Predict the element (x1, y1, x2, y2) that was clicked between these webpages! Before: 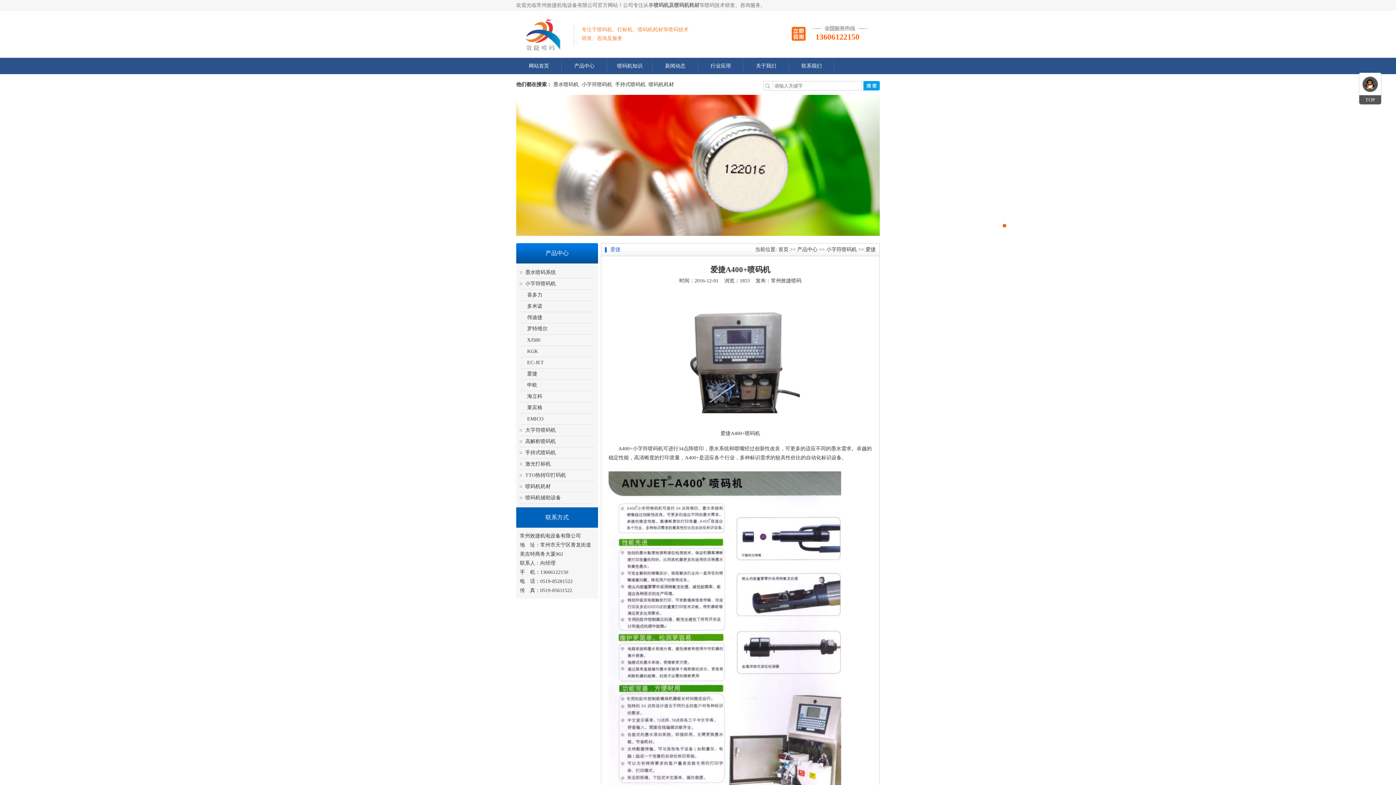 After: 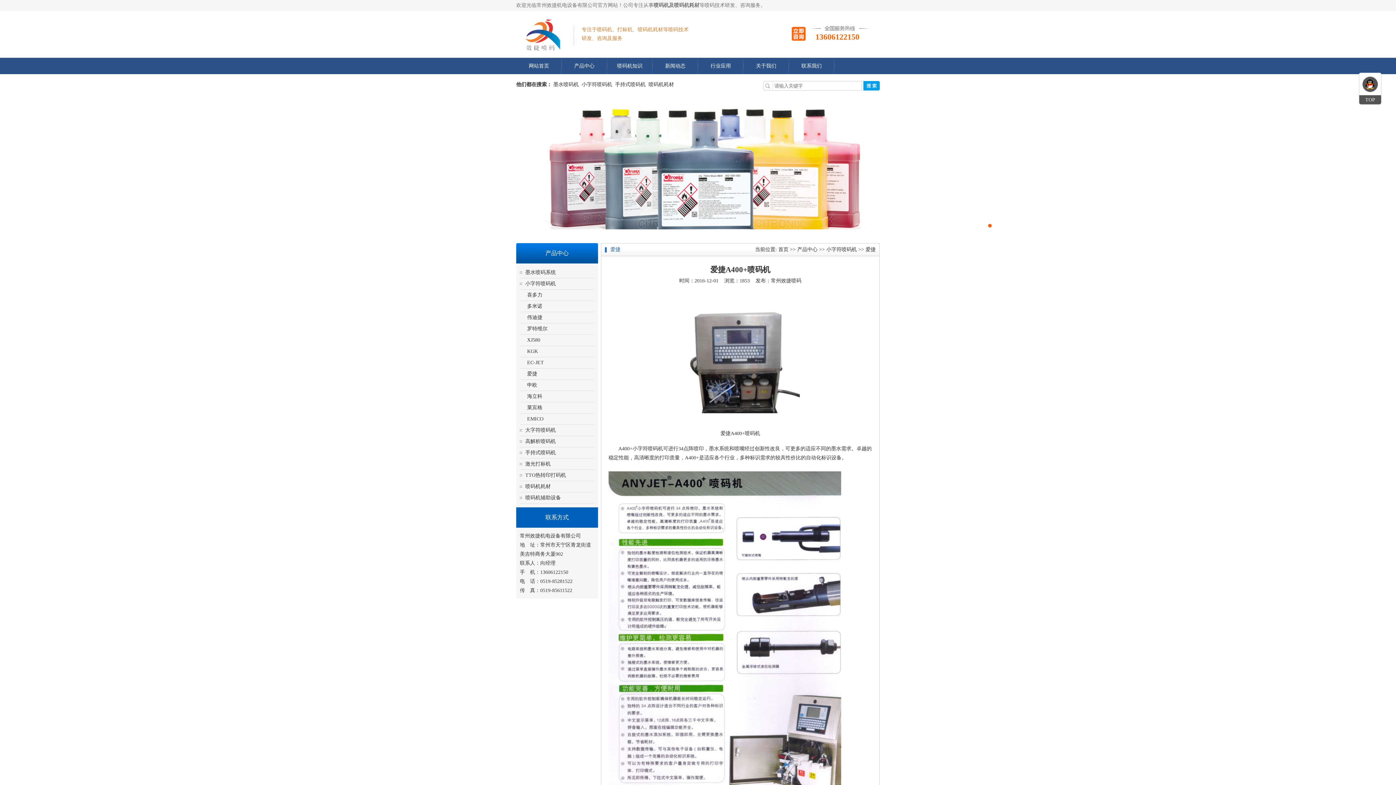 Action: label: 2 bbox: (988, 224, 992, 227)